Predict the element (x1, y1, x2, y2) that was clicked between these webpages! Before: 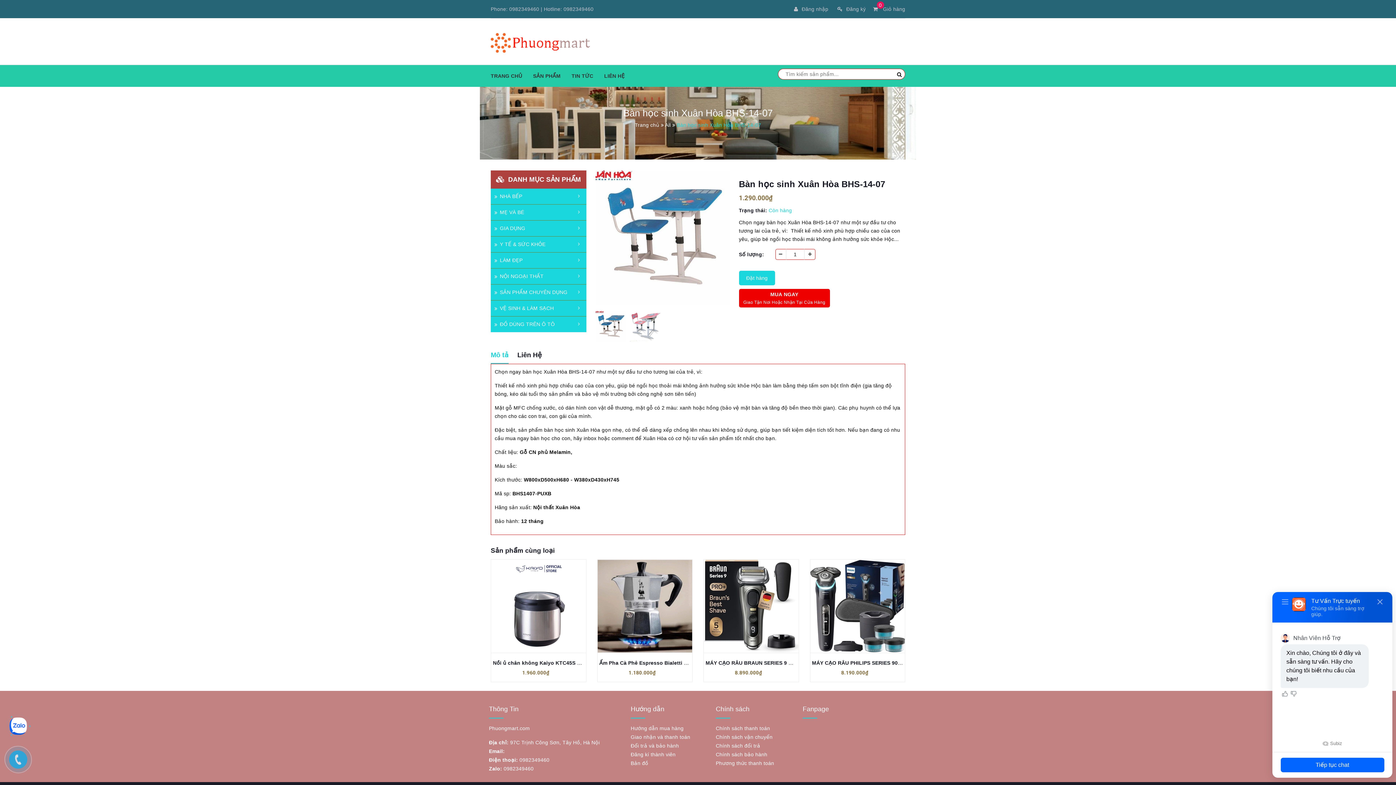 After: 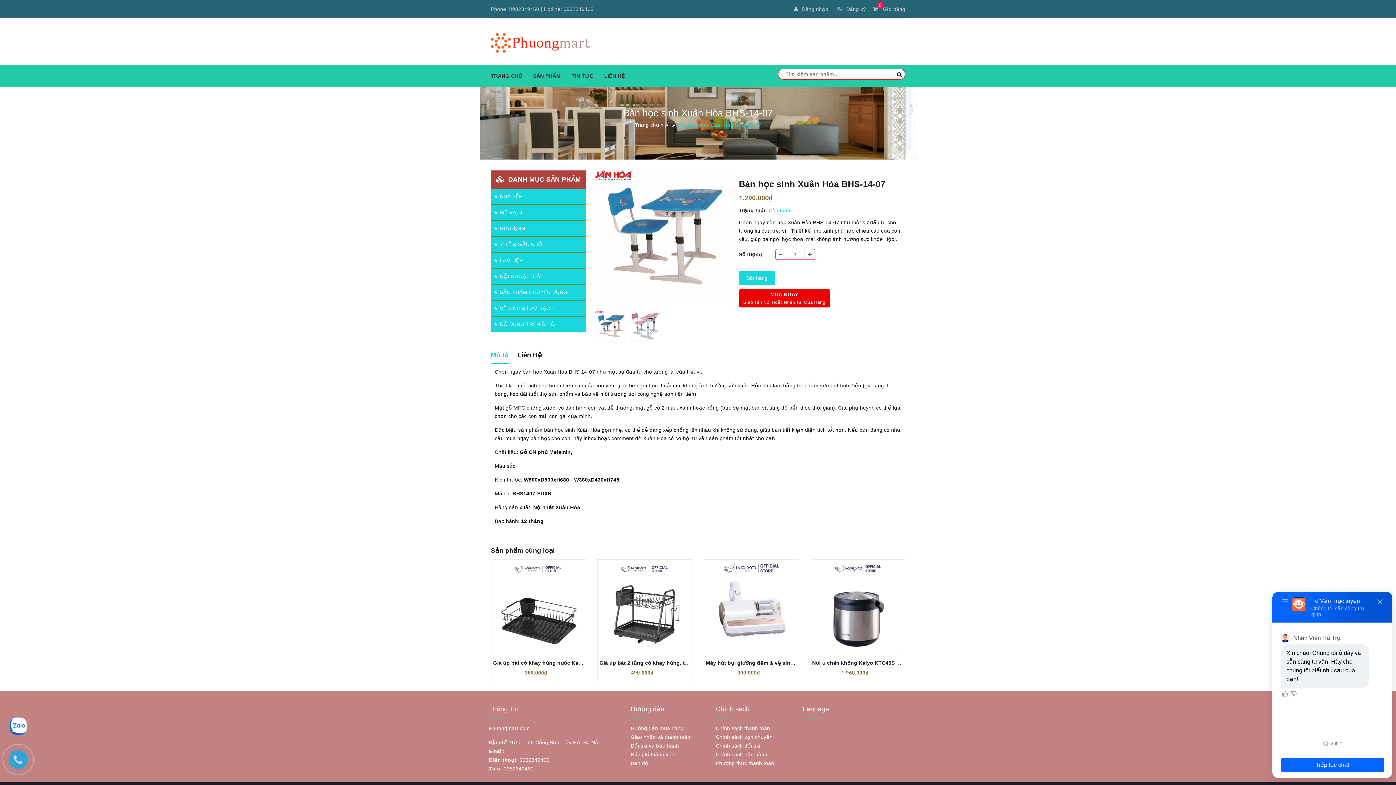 Action: bbox: (8, 717, 27, 735)